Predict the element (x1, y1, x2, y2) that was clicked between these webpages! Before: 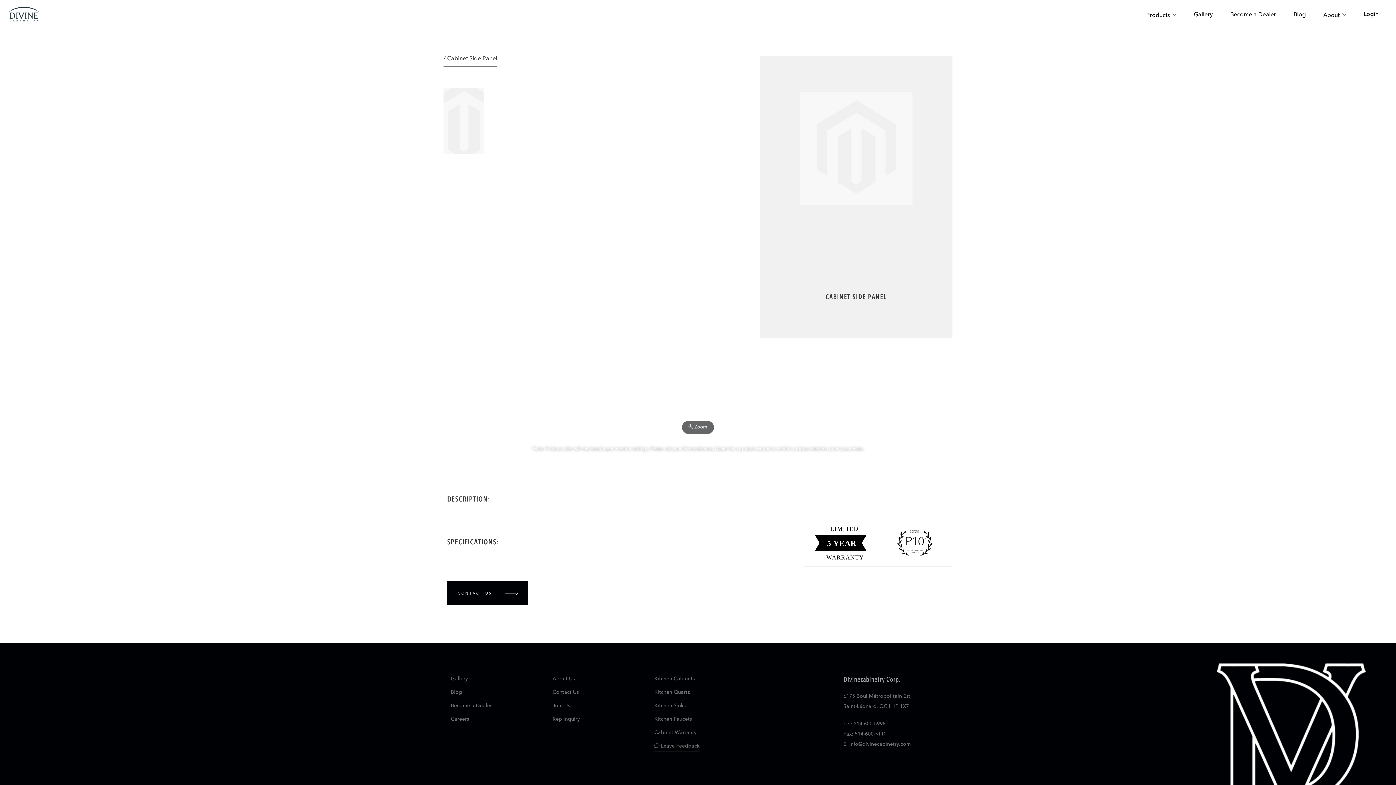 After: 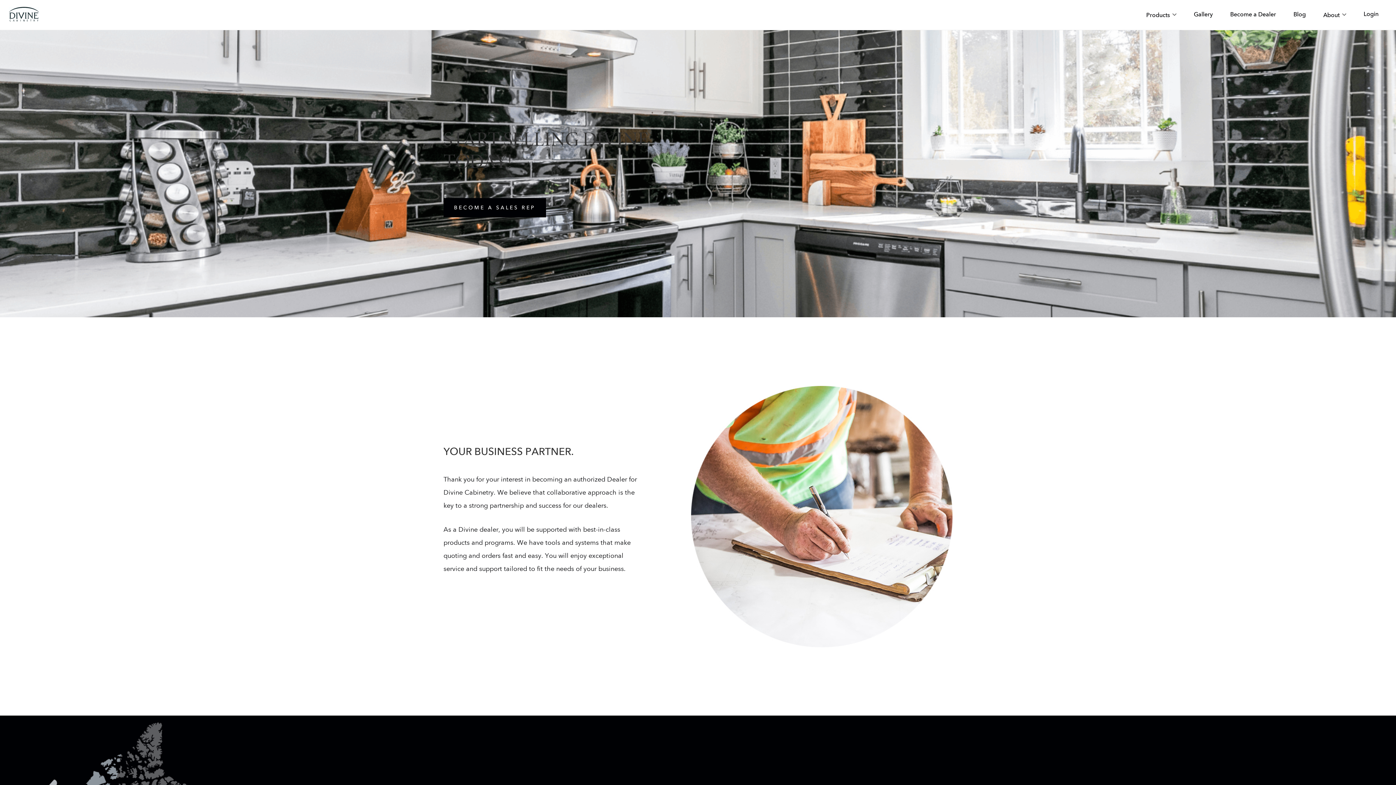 Action: label: Join Us bbox: (552, 703, 570, 708)